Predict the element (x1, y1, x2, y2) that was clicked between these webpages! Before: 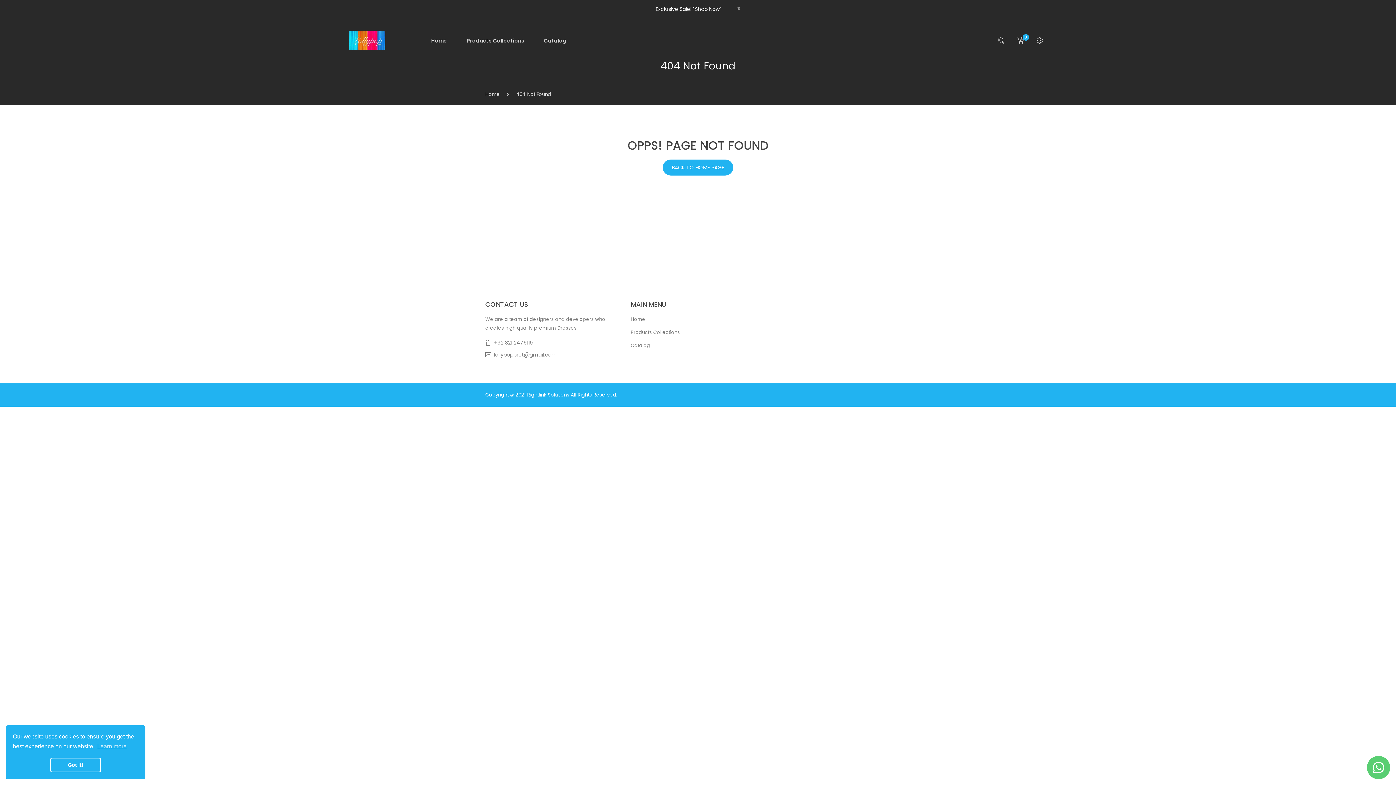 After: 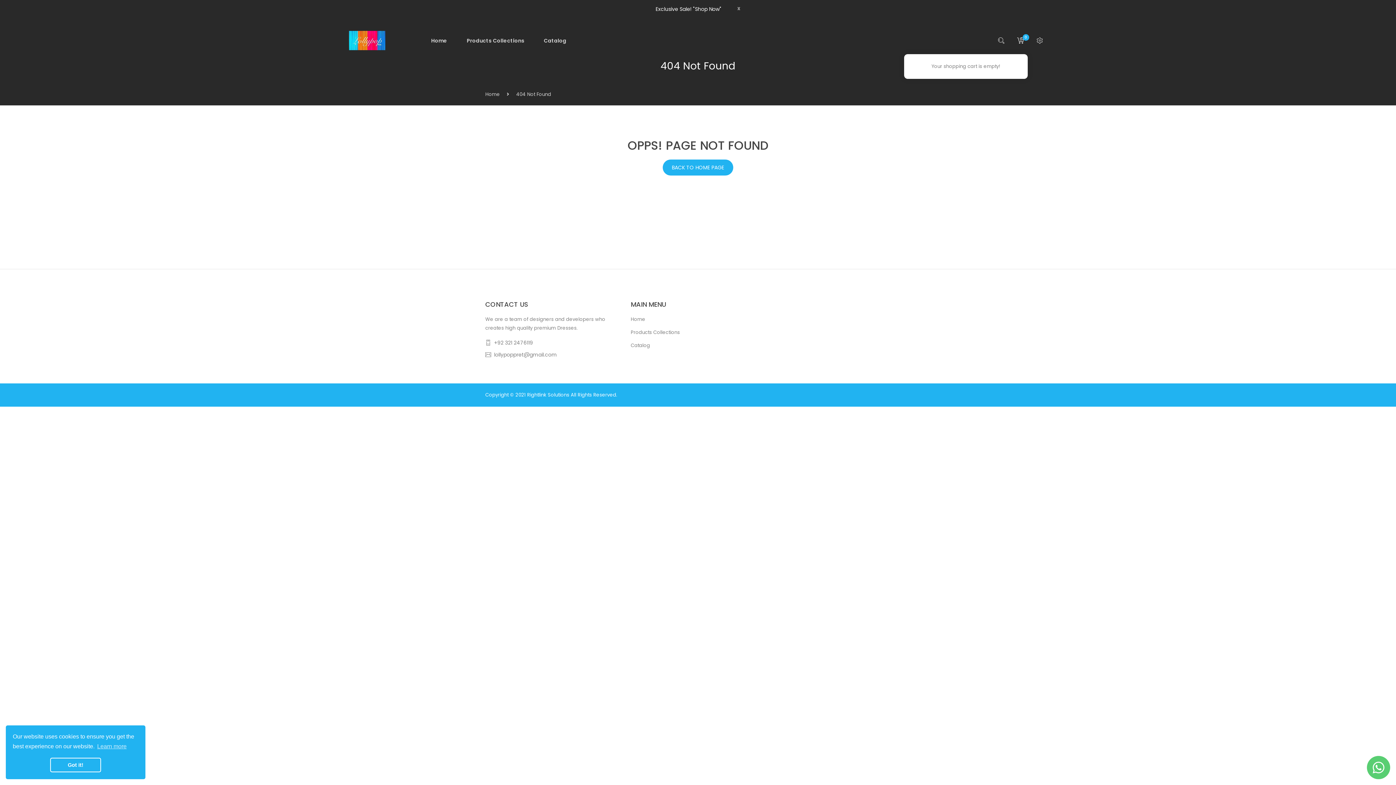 Action: bbox: (1013, 33, 1028, 47) label: 0